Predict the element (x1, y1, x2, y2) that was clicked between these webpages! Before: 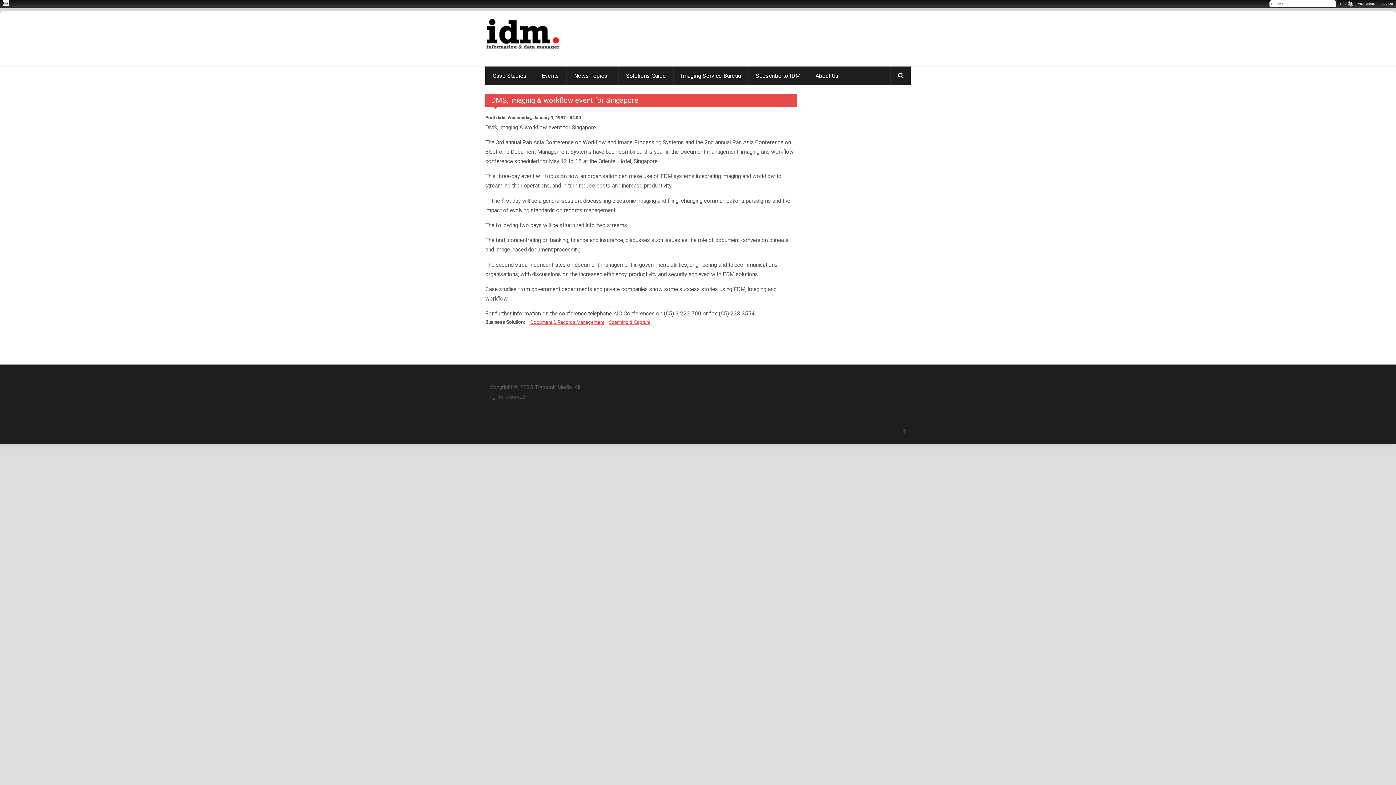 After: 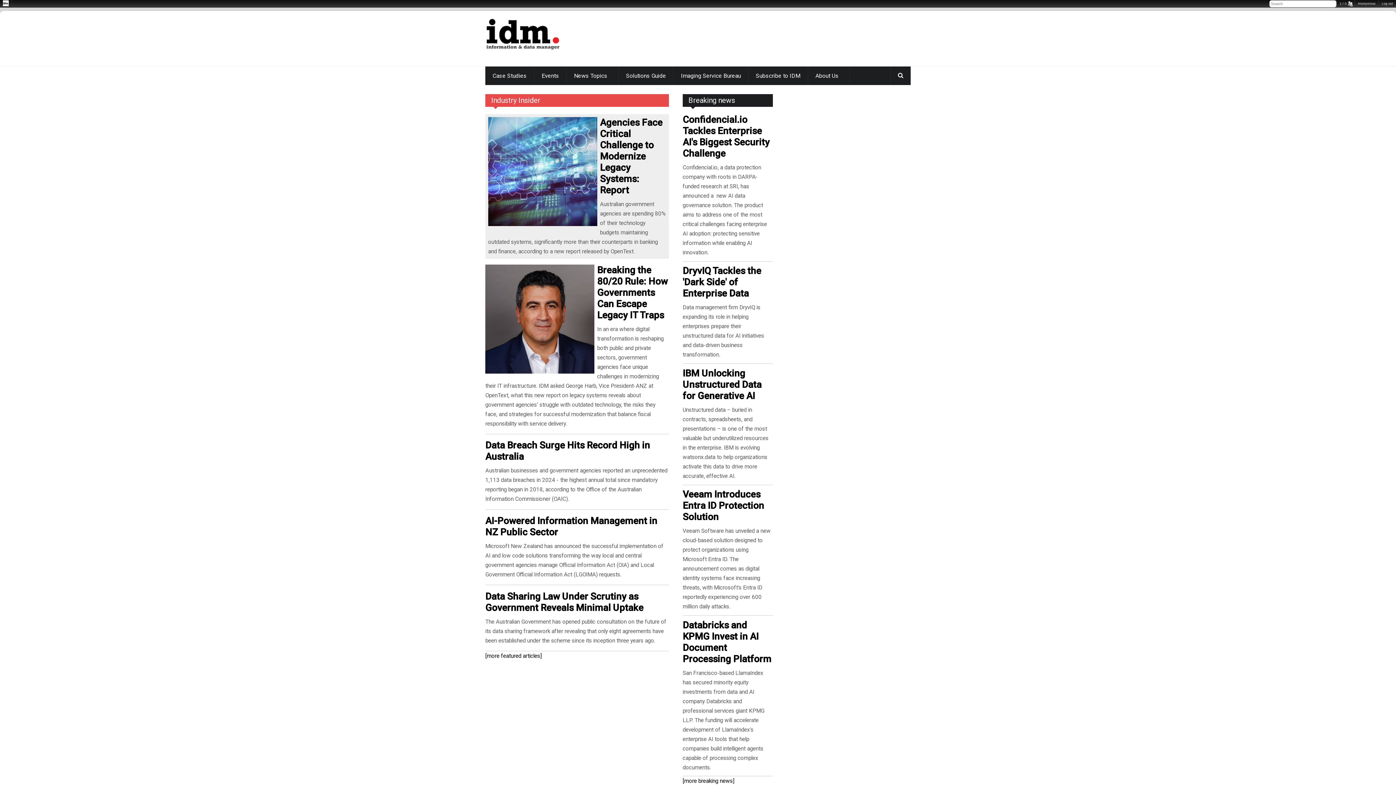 Action: bbox: (566, 66, 618, 85) label: News Topics